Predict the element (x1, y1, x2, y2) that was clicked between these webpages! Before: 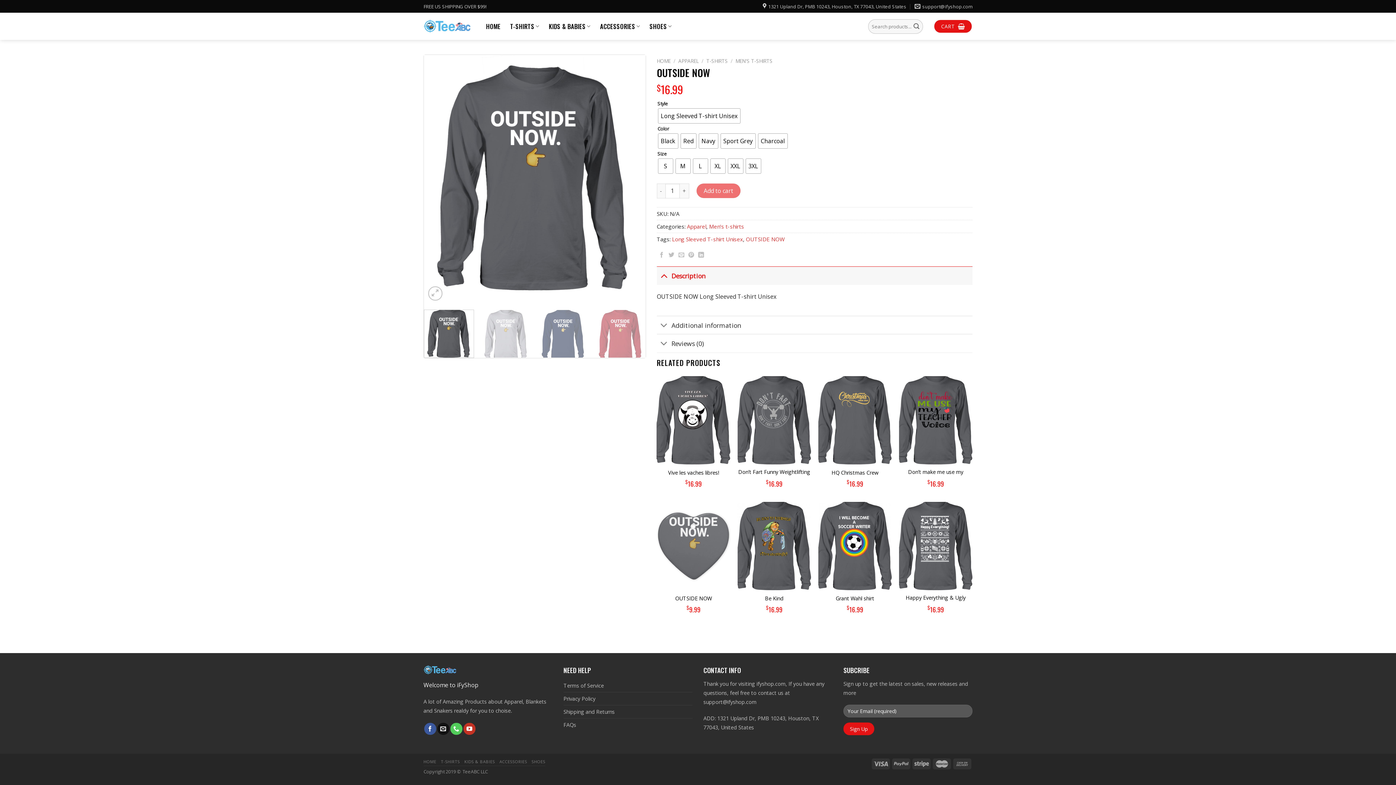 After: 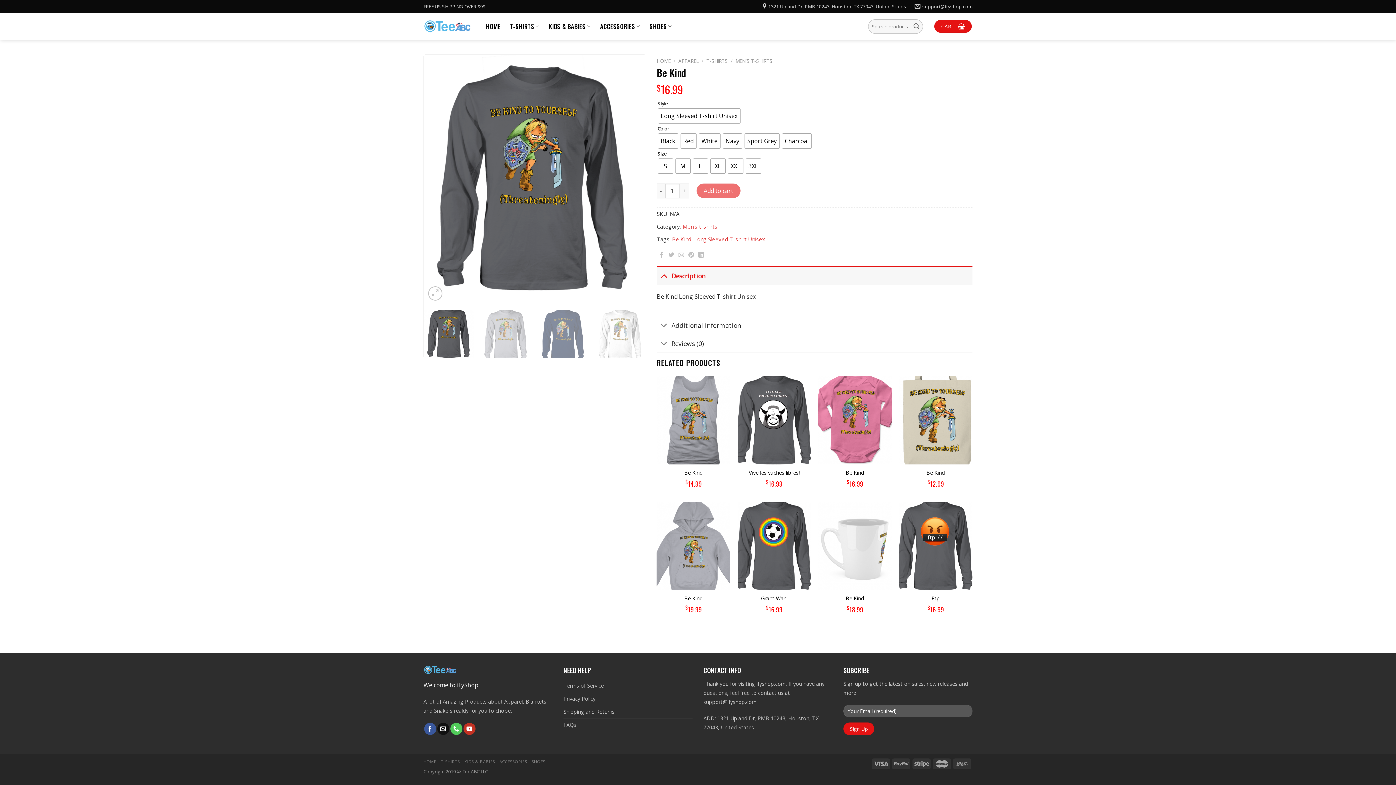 Action: bbox: (765, 595, 783, 602) label: Be Kind